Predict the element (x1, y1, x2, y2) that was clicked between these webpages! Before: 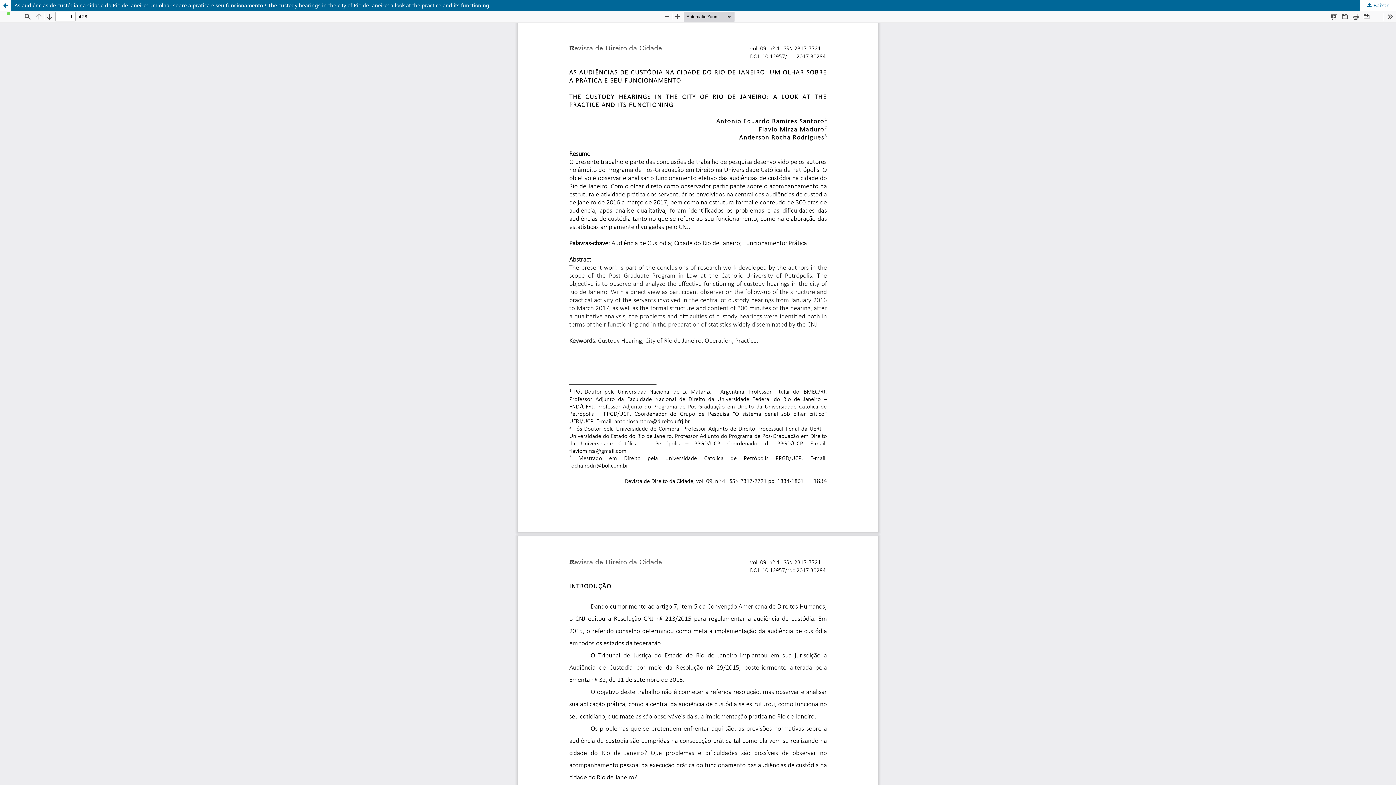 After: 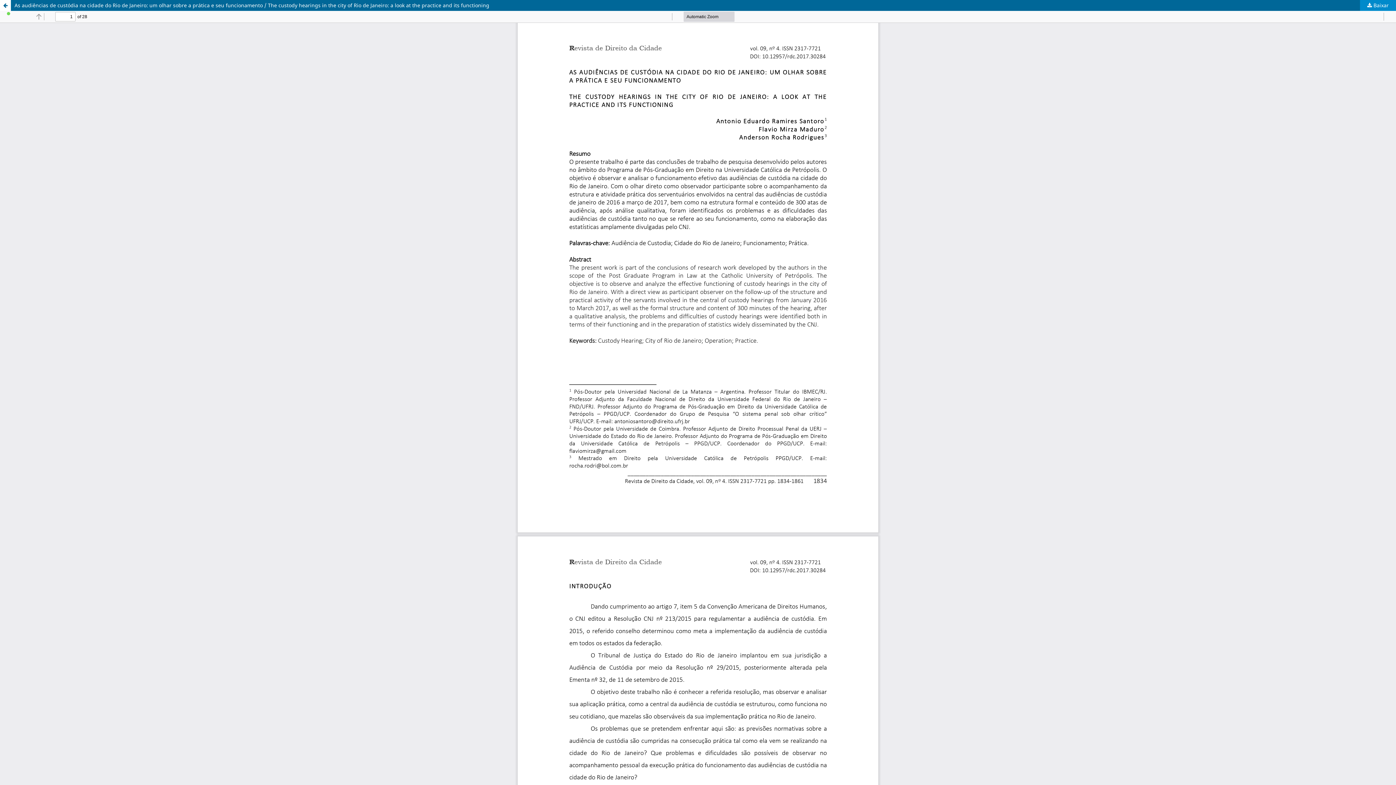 Action: bbox: (1360, 0, 1396, 10) label:  Baixar